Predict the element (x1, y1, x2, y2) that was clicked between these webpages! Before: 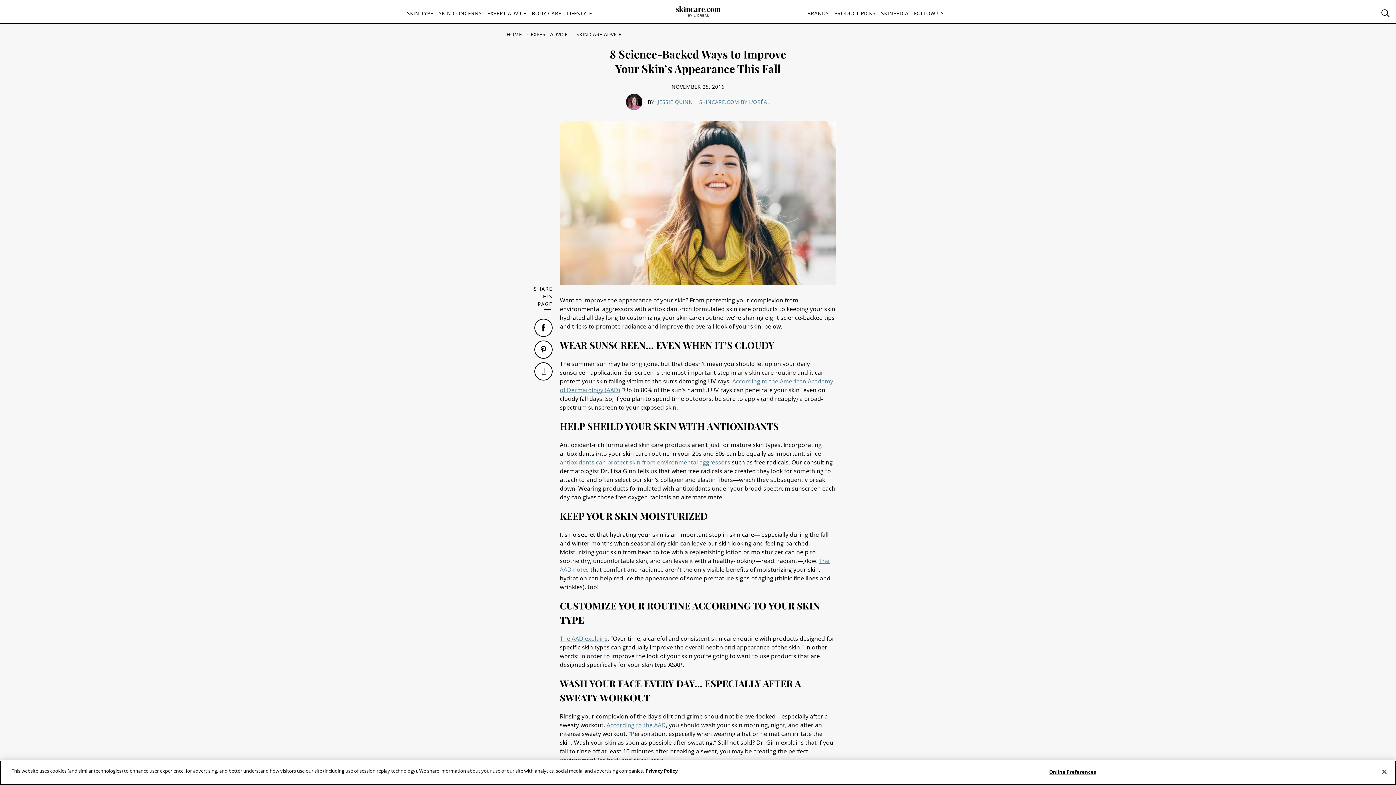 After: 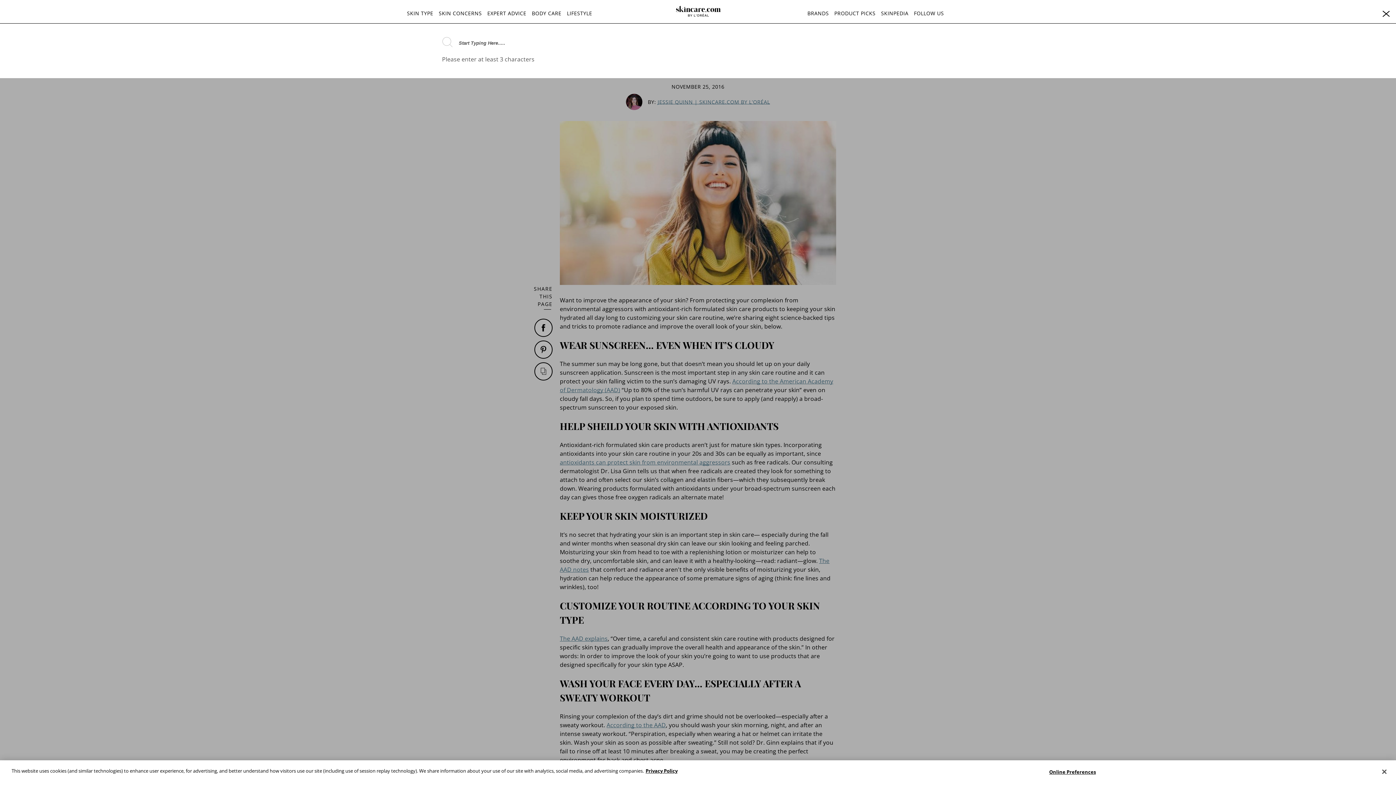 Action: bbox: (1381, 9, 1390, 18) label: Search